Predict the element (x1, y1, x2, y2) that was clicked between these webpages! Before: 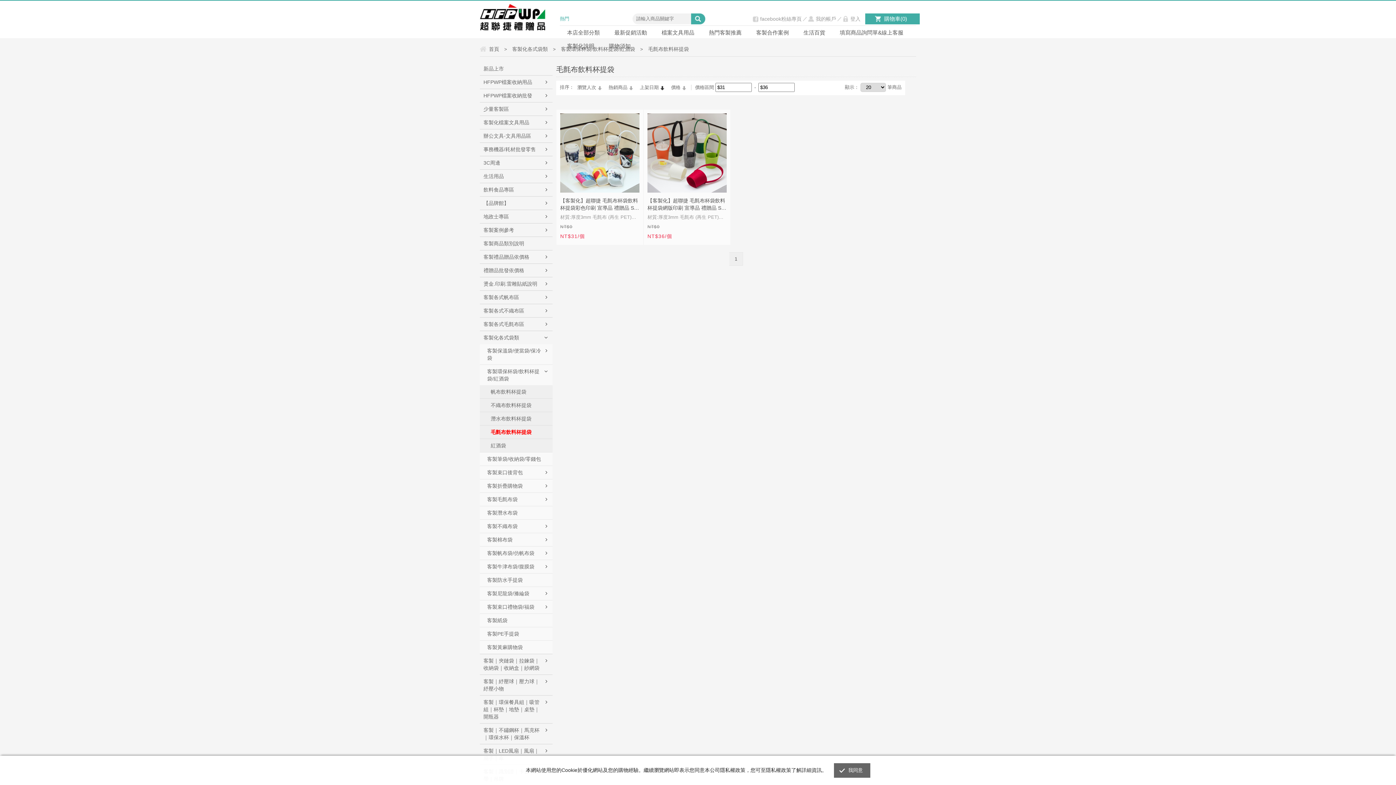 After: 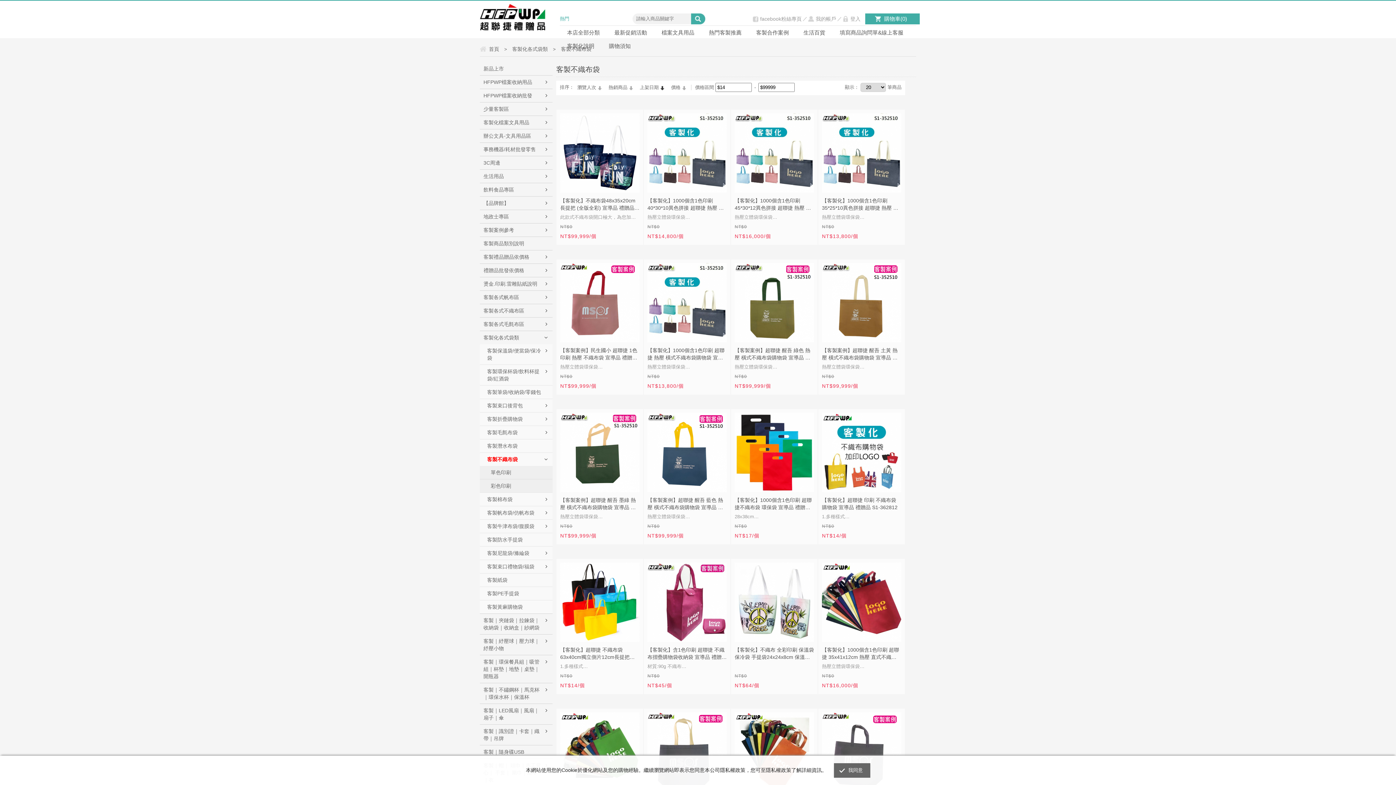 Action: bbox: (480, 520, 552, 533) label: 客製不織布袋